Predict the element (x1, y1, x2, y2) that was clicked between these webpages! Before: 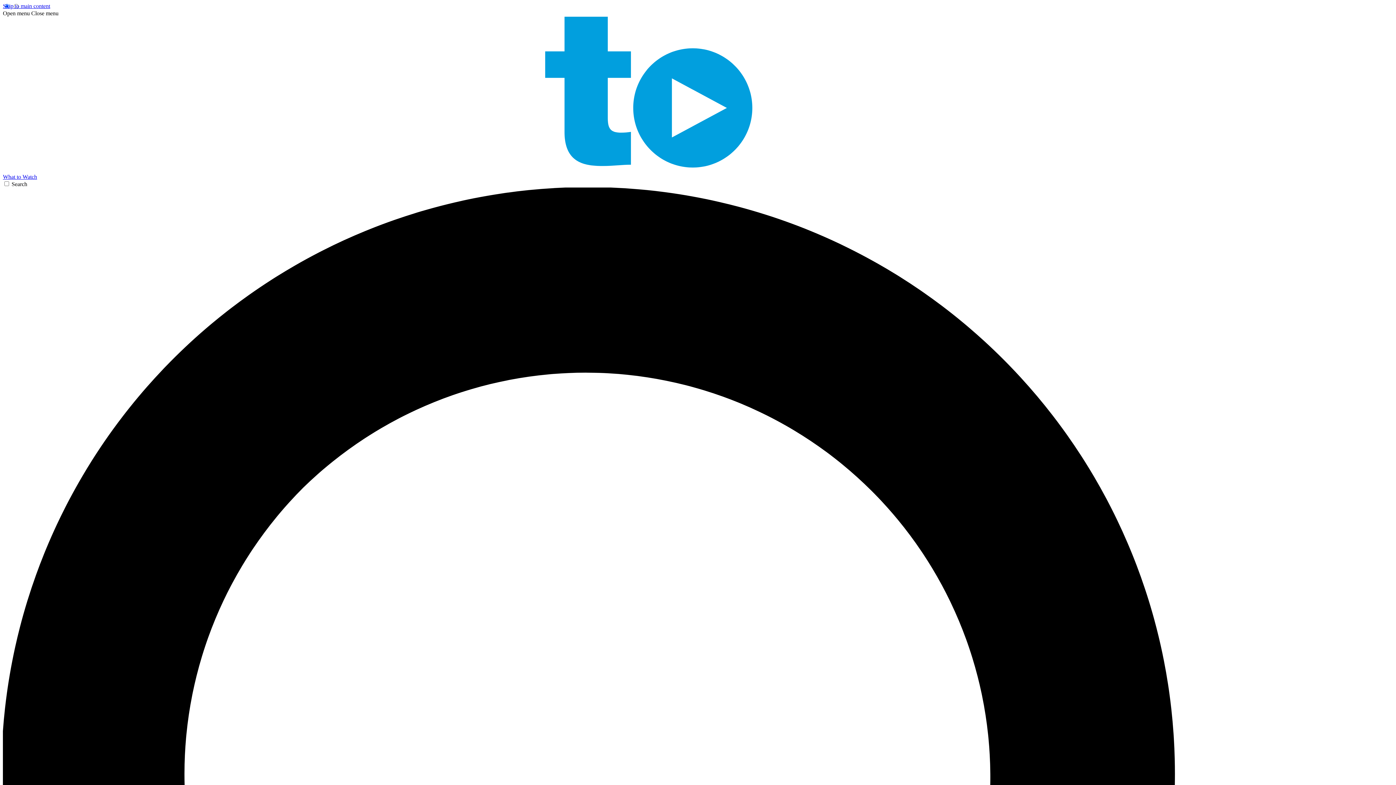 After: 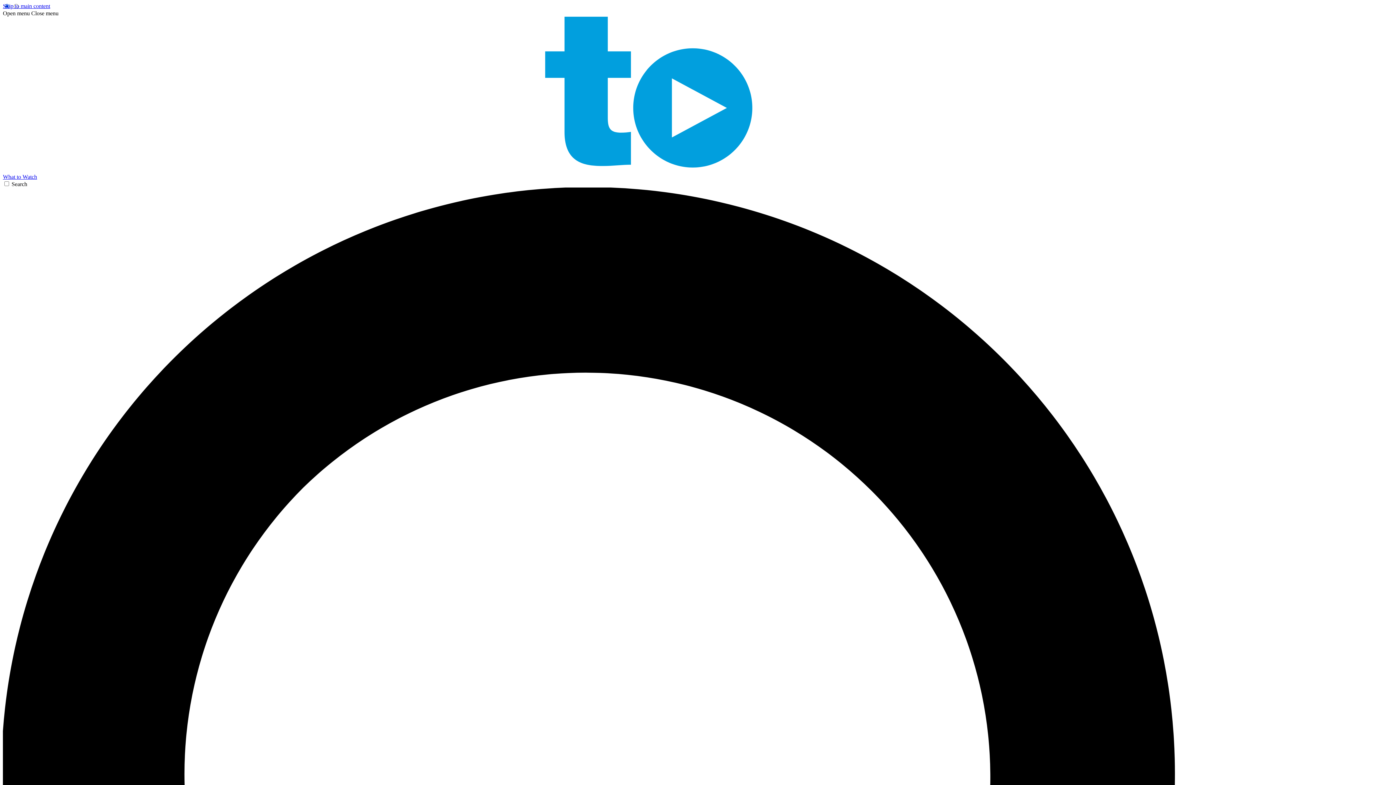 Action: label: Close menu bbox: (31, 10, 58, 16)